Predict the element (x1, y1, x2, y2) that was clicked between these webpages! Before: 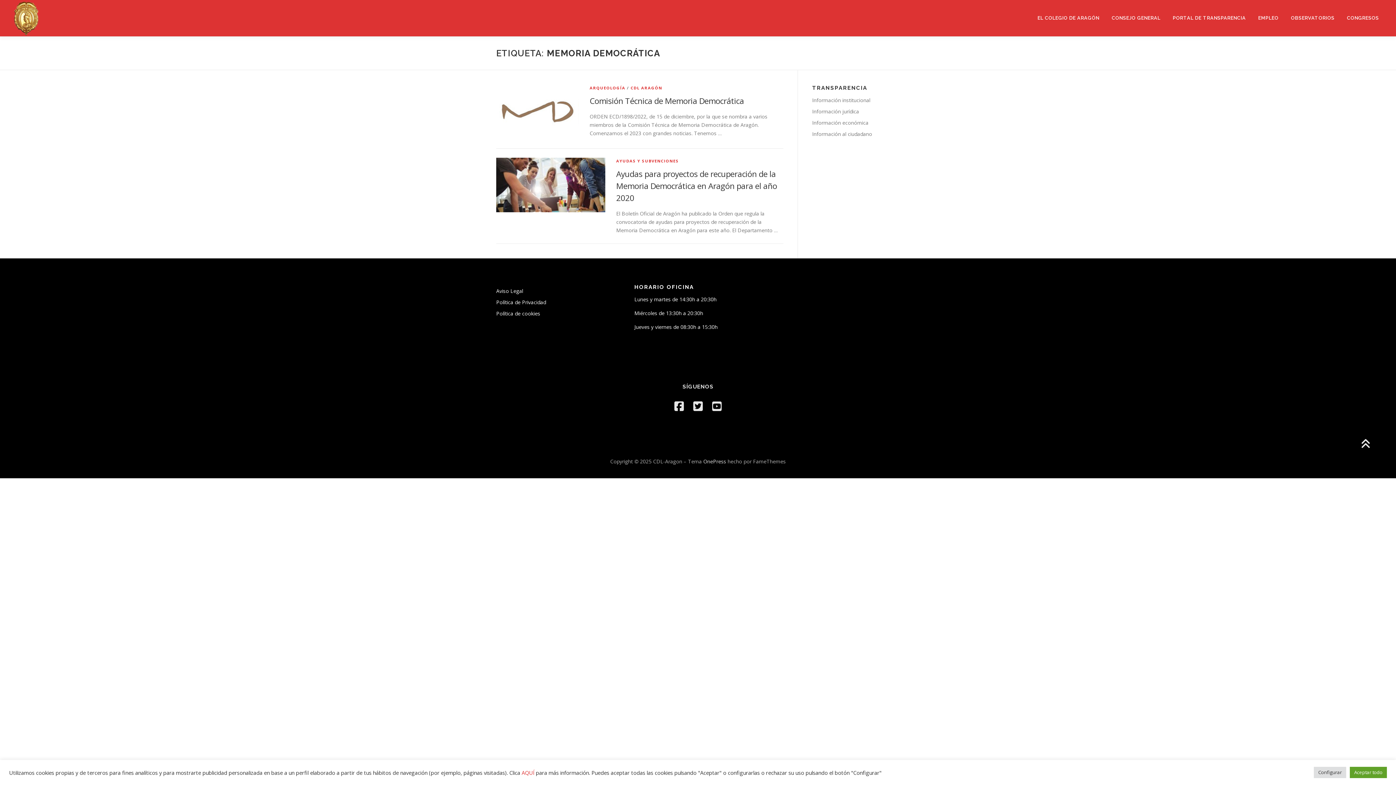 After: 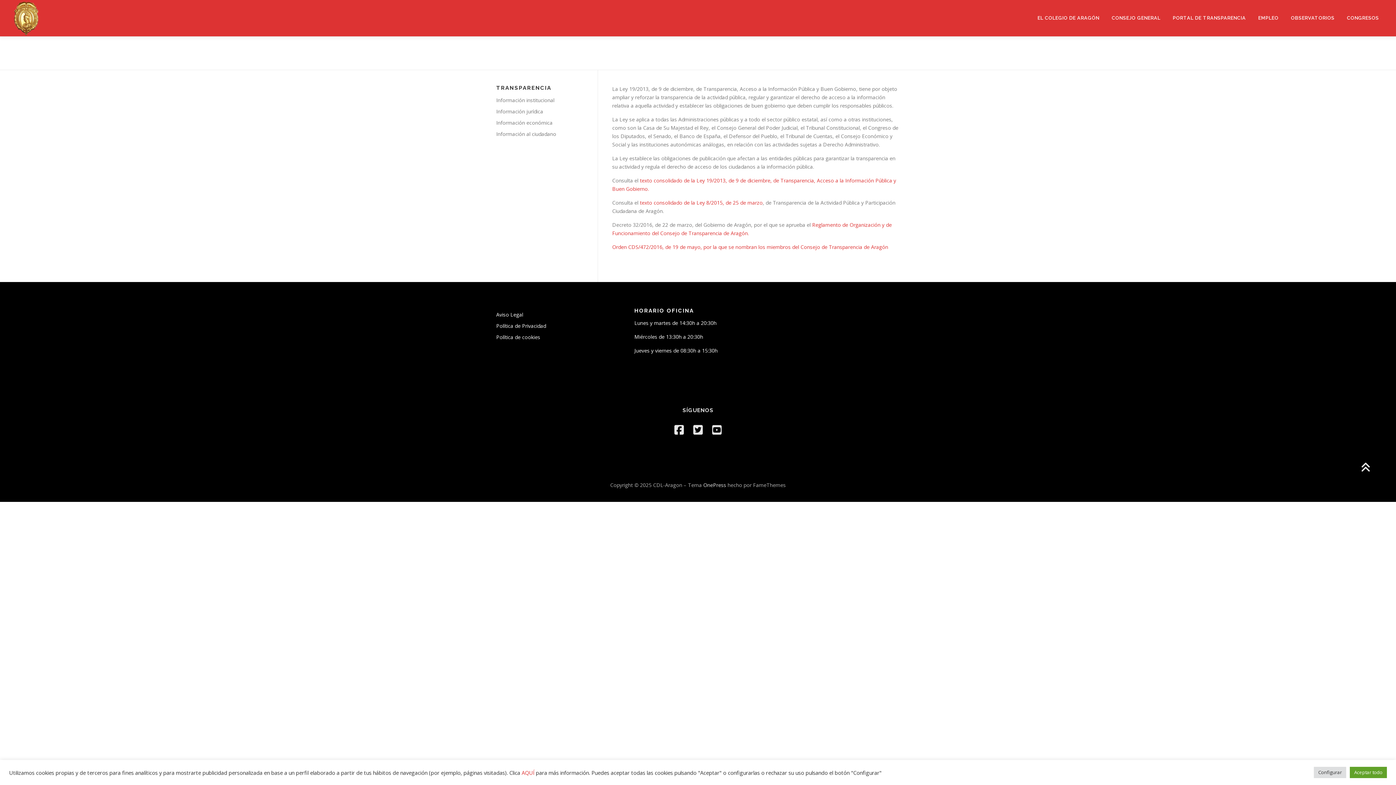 Action: bbox: (1166, 0, 1252, 36) label: PORTAL DE TRANSPARENCIA